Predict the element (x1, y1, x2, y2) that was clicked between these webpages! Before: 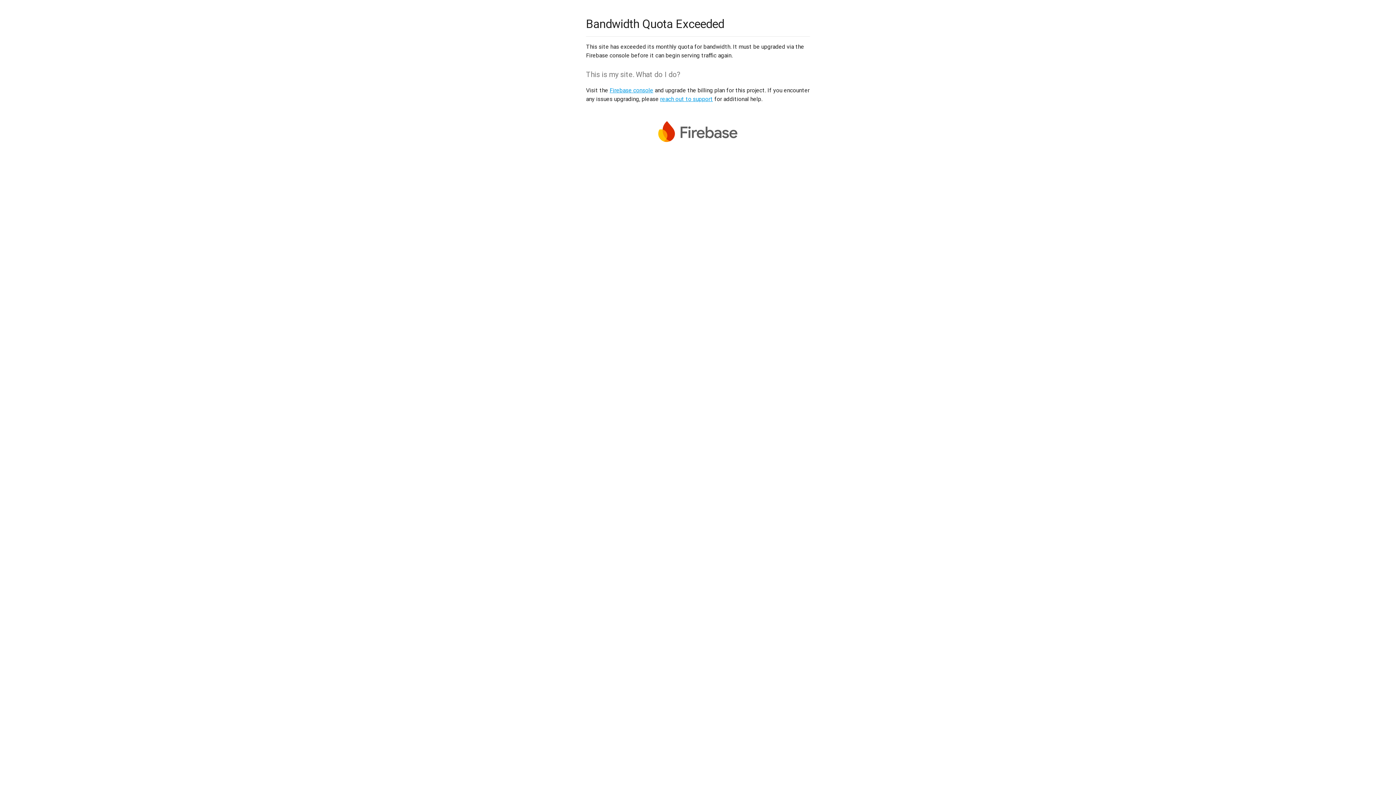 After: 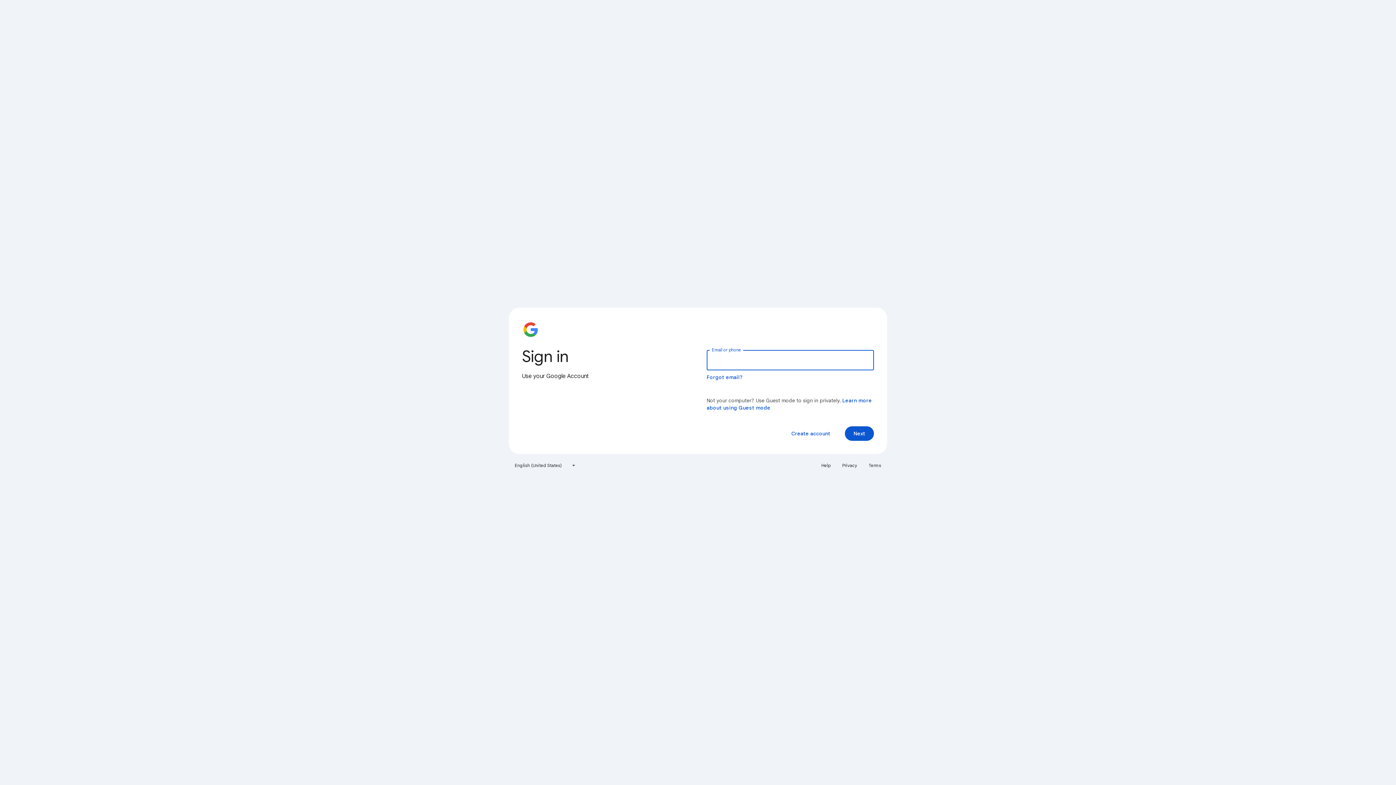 Action: label: Firebase console bbox: (609, 86, 653, 93)